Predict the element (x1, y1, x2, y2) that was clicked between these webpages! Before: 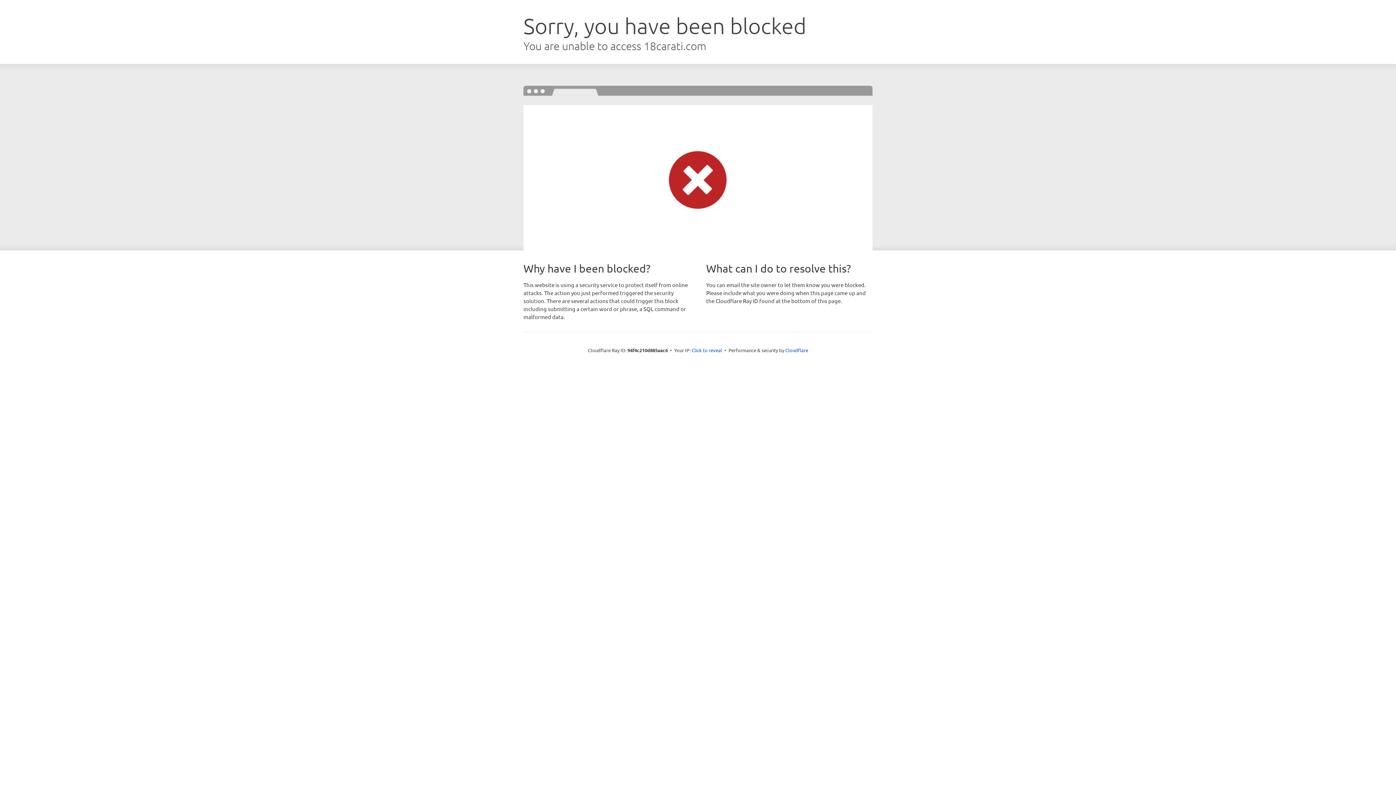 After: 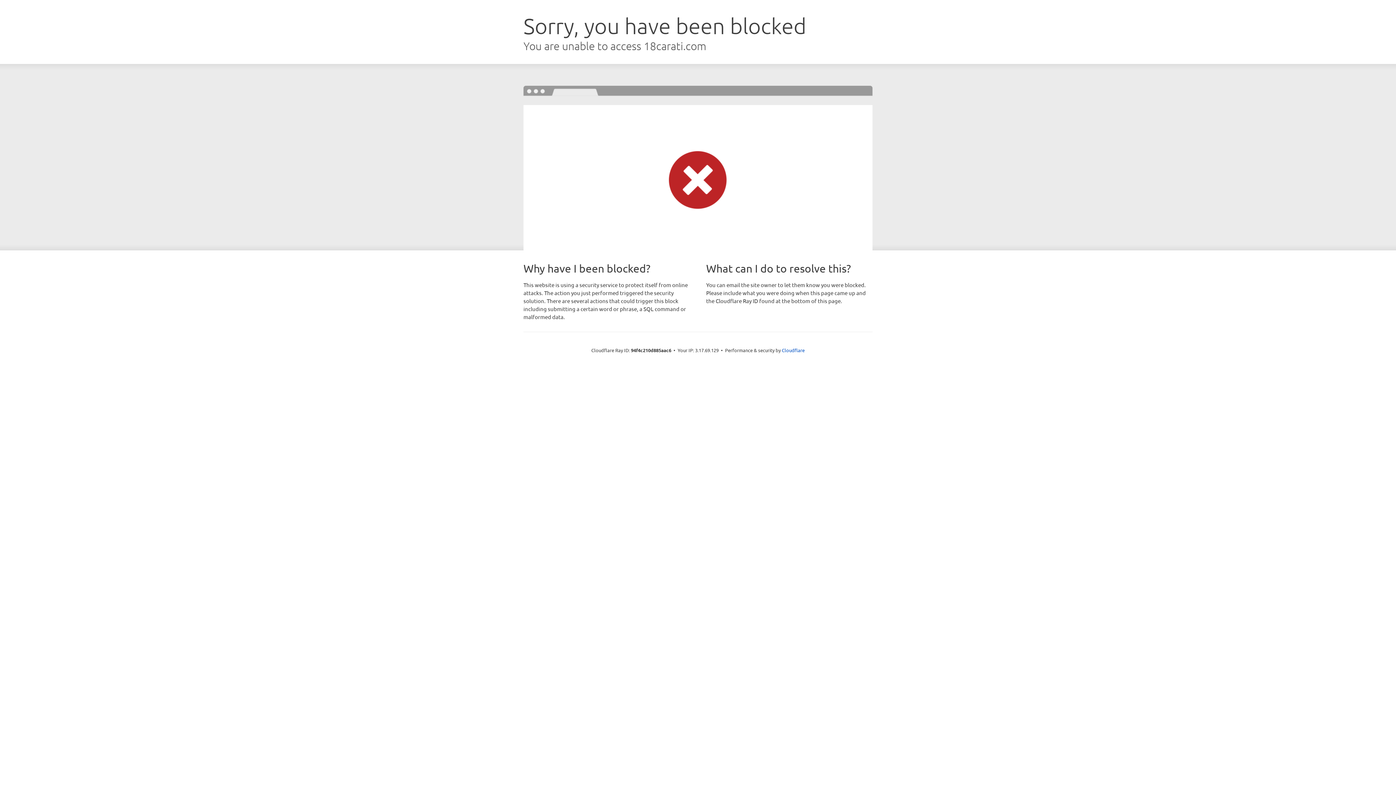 Action: label: Click to reveal bbox: (691, 346, 722, 353)